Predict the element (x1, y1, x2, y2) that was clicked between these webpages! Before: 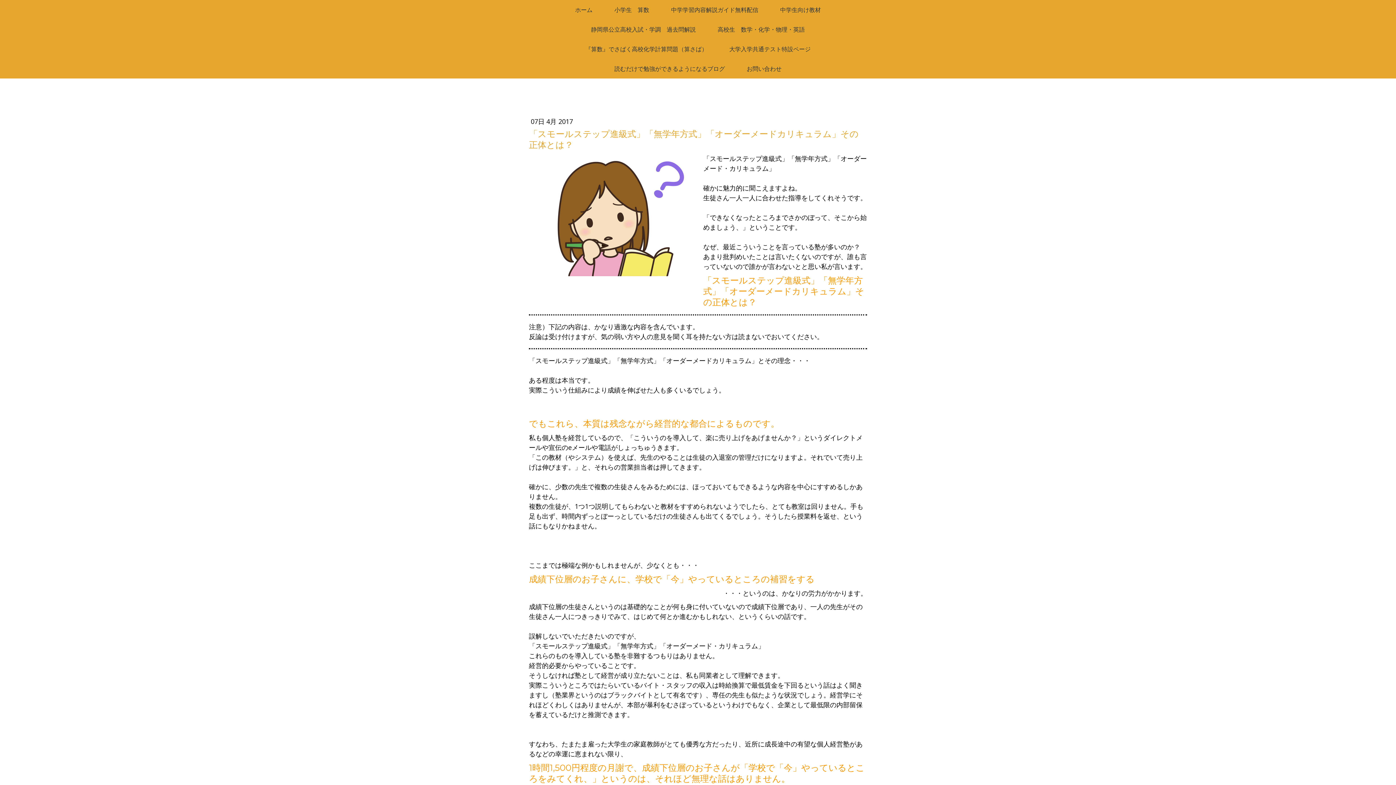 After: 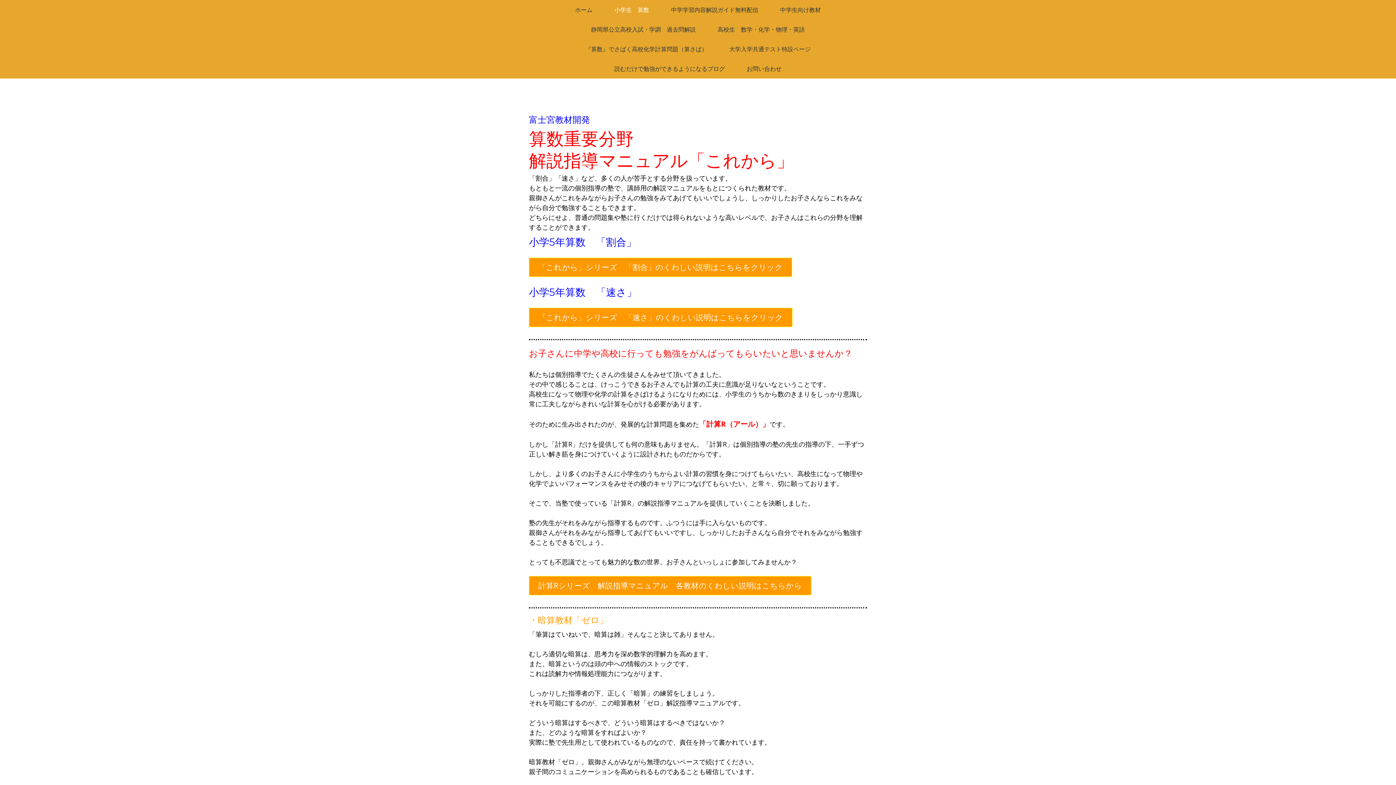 Action: bbox: (603, 0, 660, 19) label: 小学生　算数